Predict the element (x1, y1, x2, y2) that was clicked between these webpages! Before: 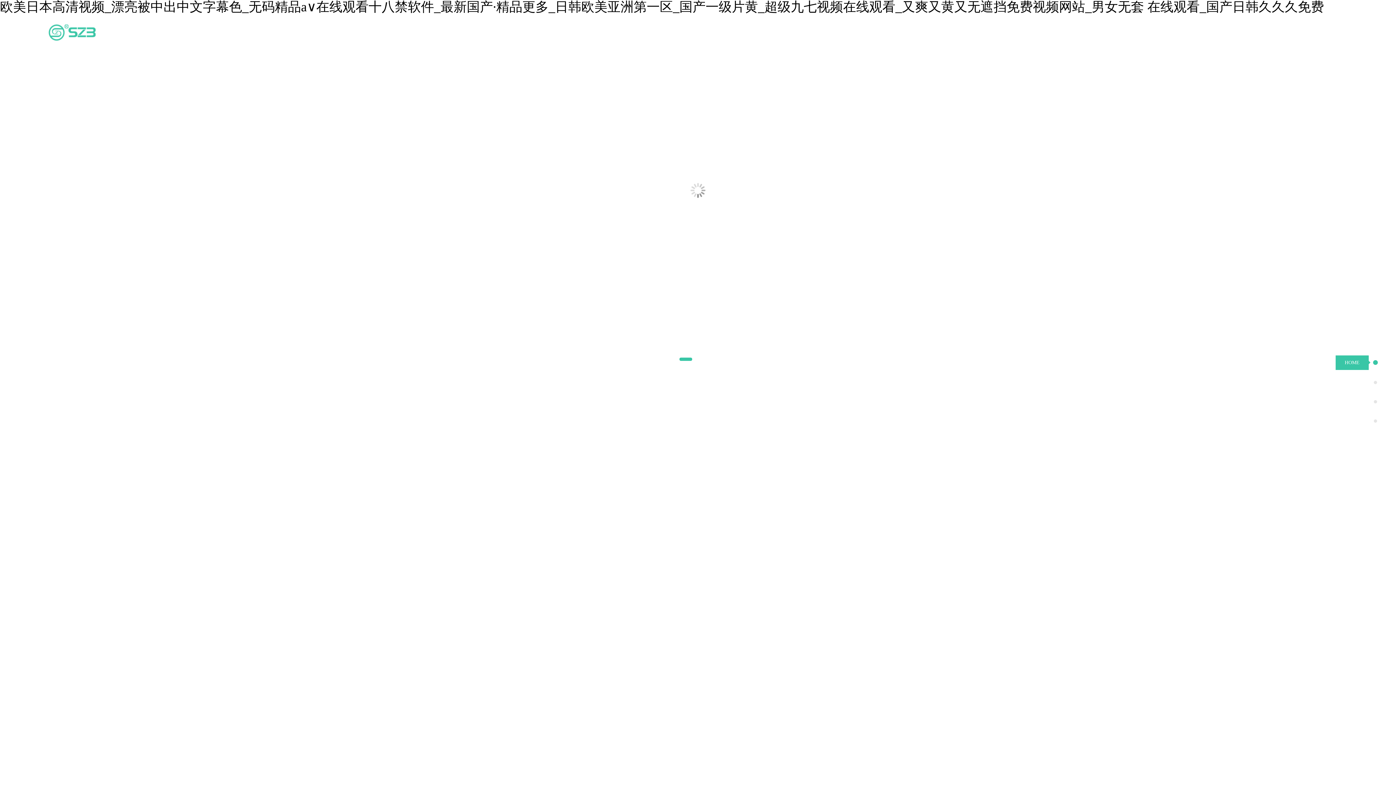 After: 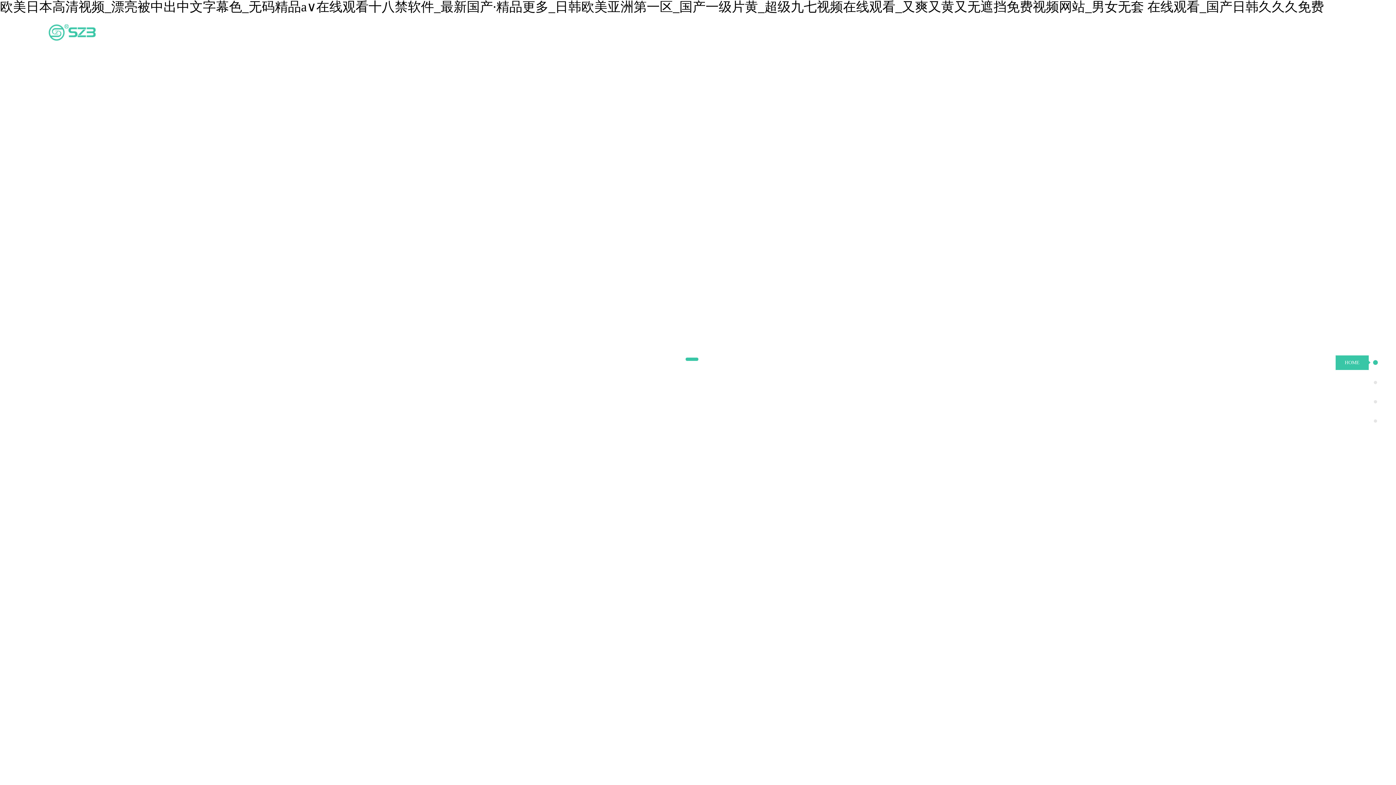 Action: label: 欧美日本高清视频_漂亮被中出中文字幕色_无码精品a∨在线观看十八禁软件_最新国产·精品更多_日韩欧美亚洲第一区_国产一级片黄_超级九七视频在线观看_又爽又黄又无遮挡免费视频网站_男女无套 在线观看_国产日韩久久久免费 bbox: (0, 0, 1324, 14)